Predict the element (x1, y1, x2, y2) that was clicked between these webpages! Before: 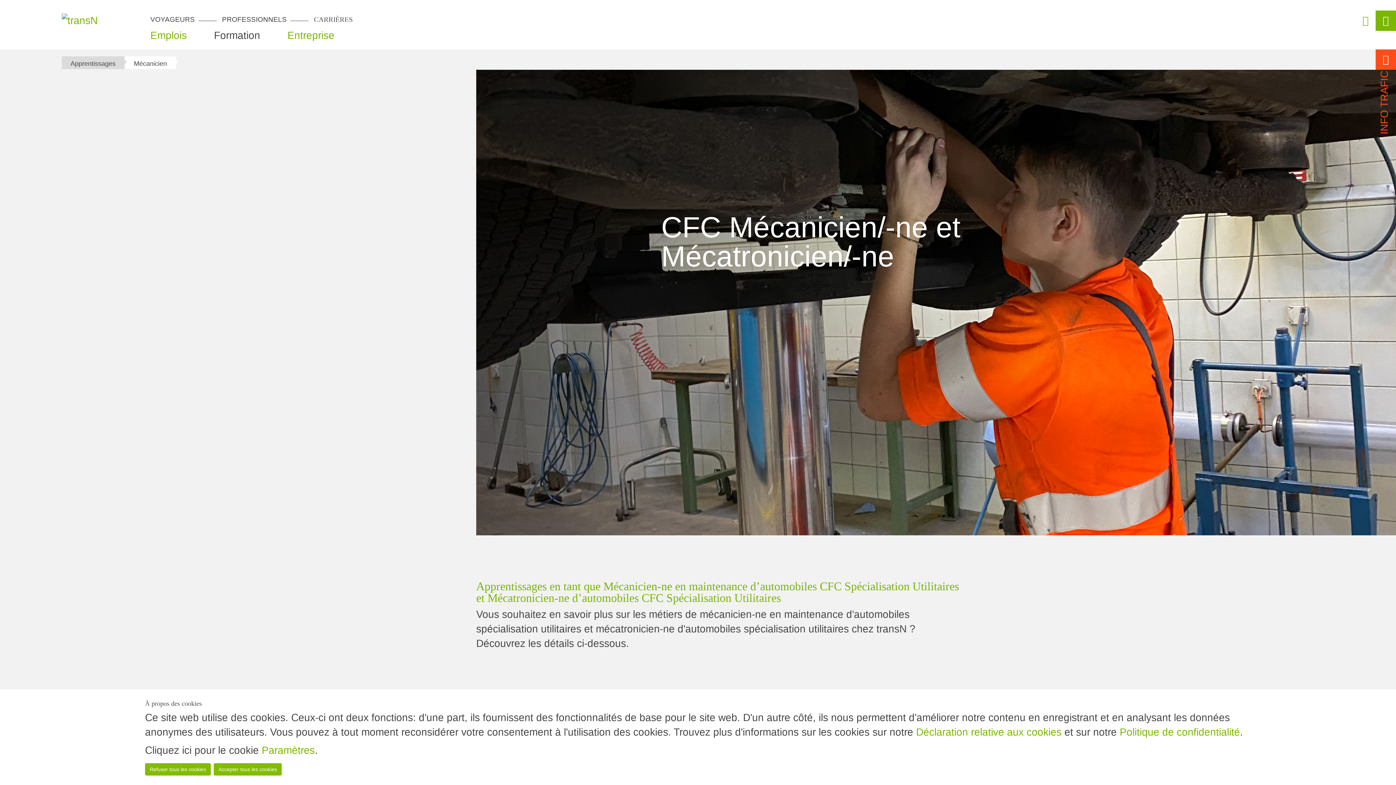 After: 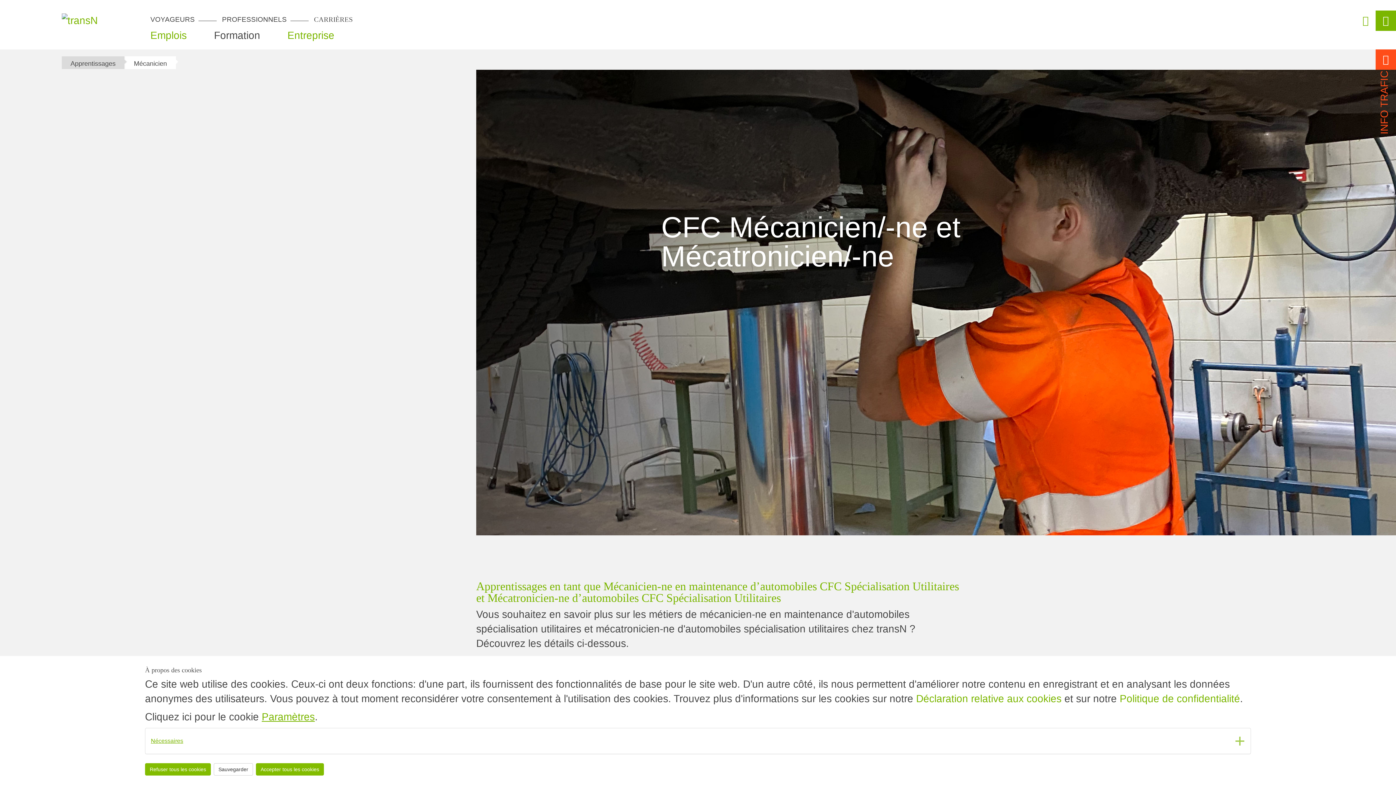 Action: label: Paramètres bbox: (261, 745, 314, 756)